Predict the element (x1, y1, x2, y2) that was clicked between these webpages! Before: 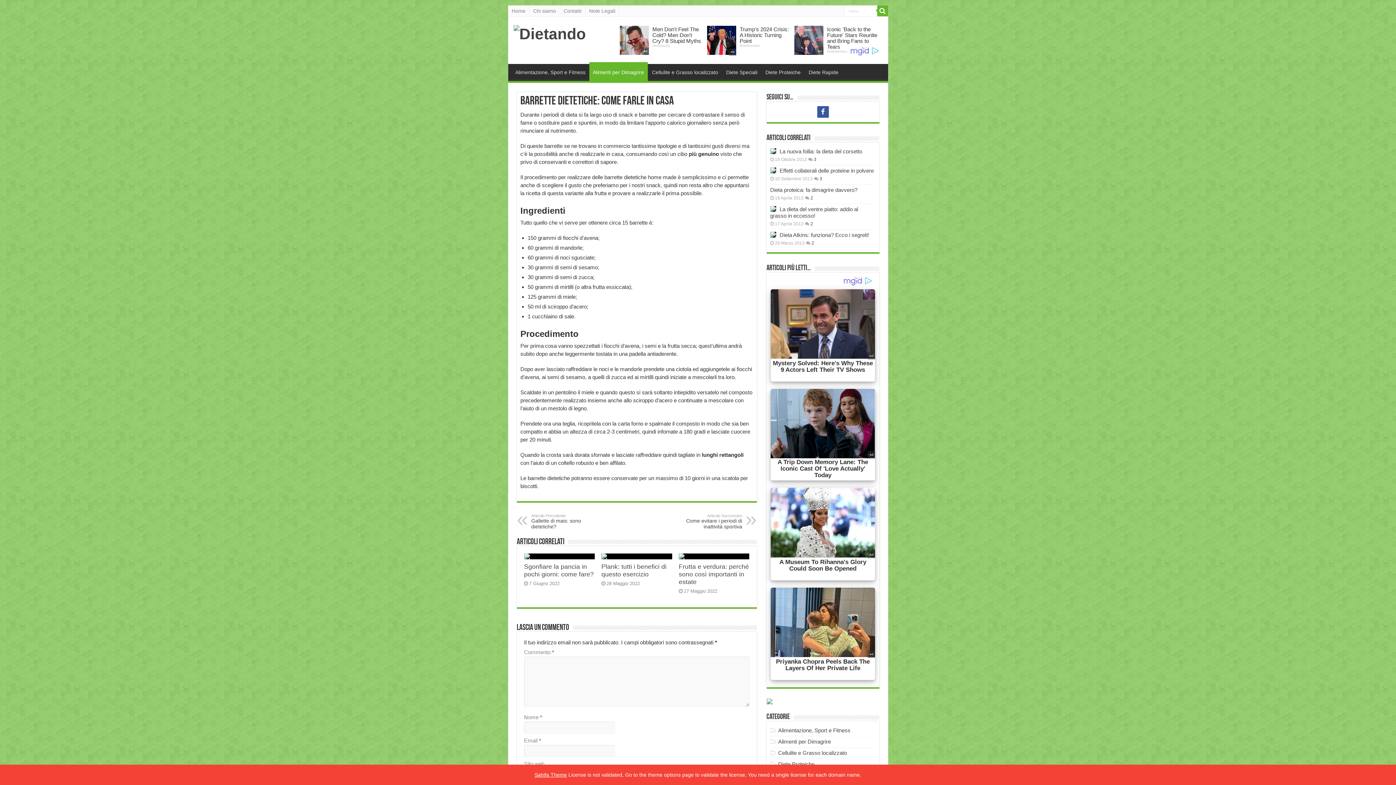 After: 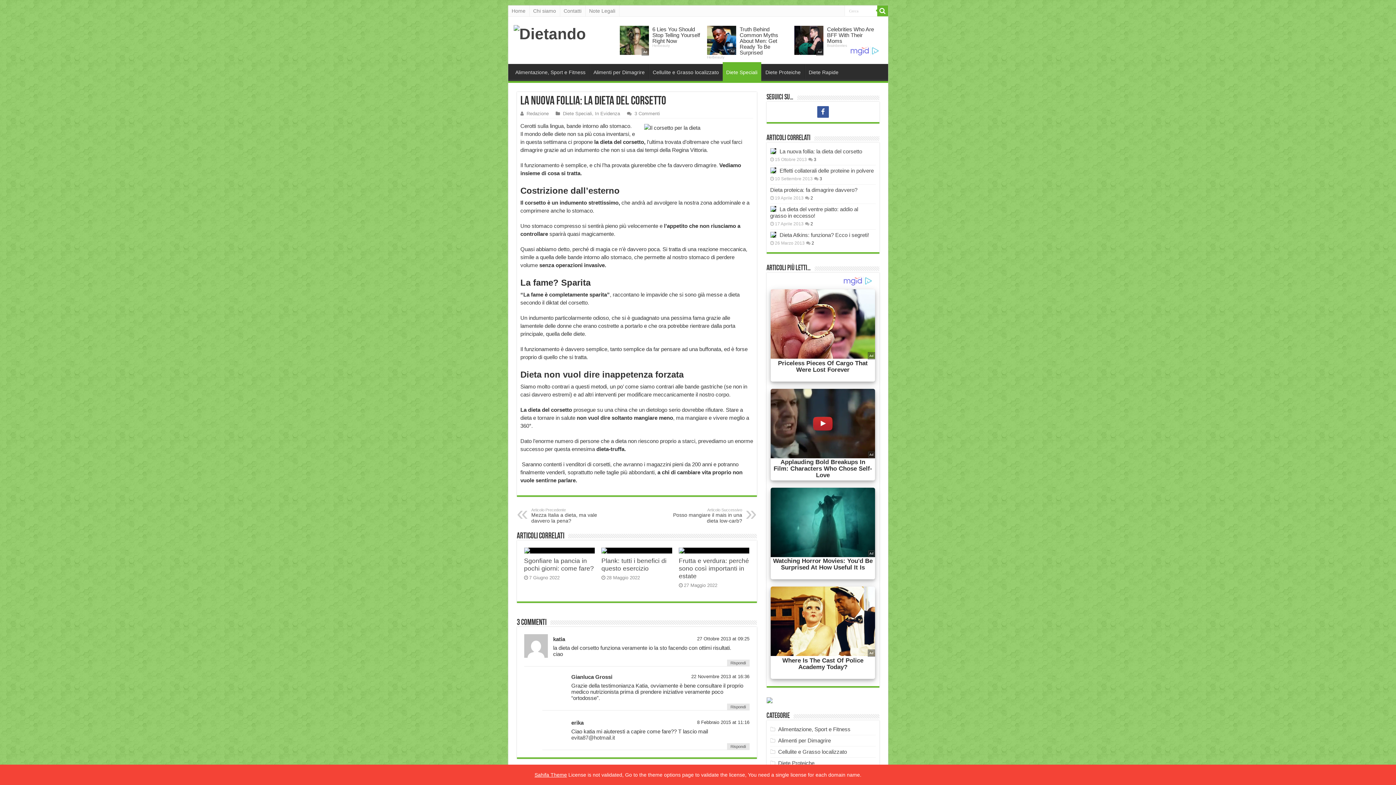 Action: bbox: (779, 148, 862, 154) label: La nuova follia: la dieta del corsetto